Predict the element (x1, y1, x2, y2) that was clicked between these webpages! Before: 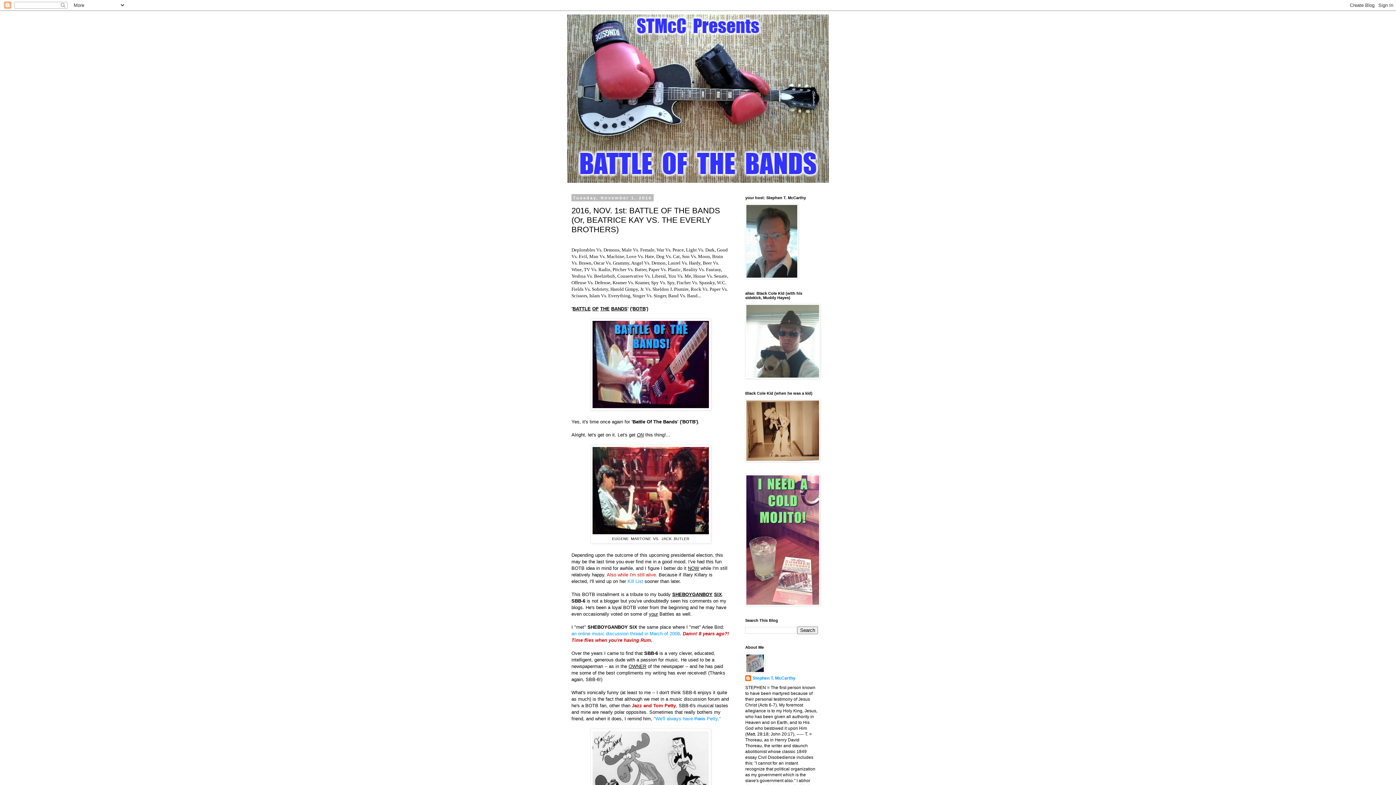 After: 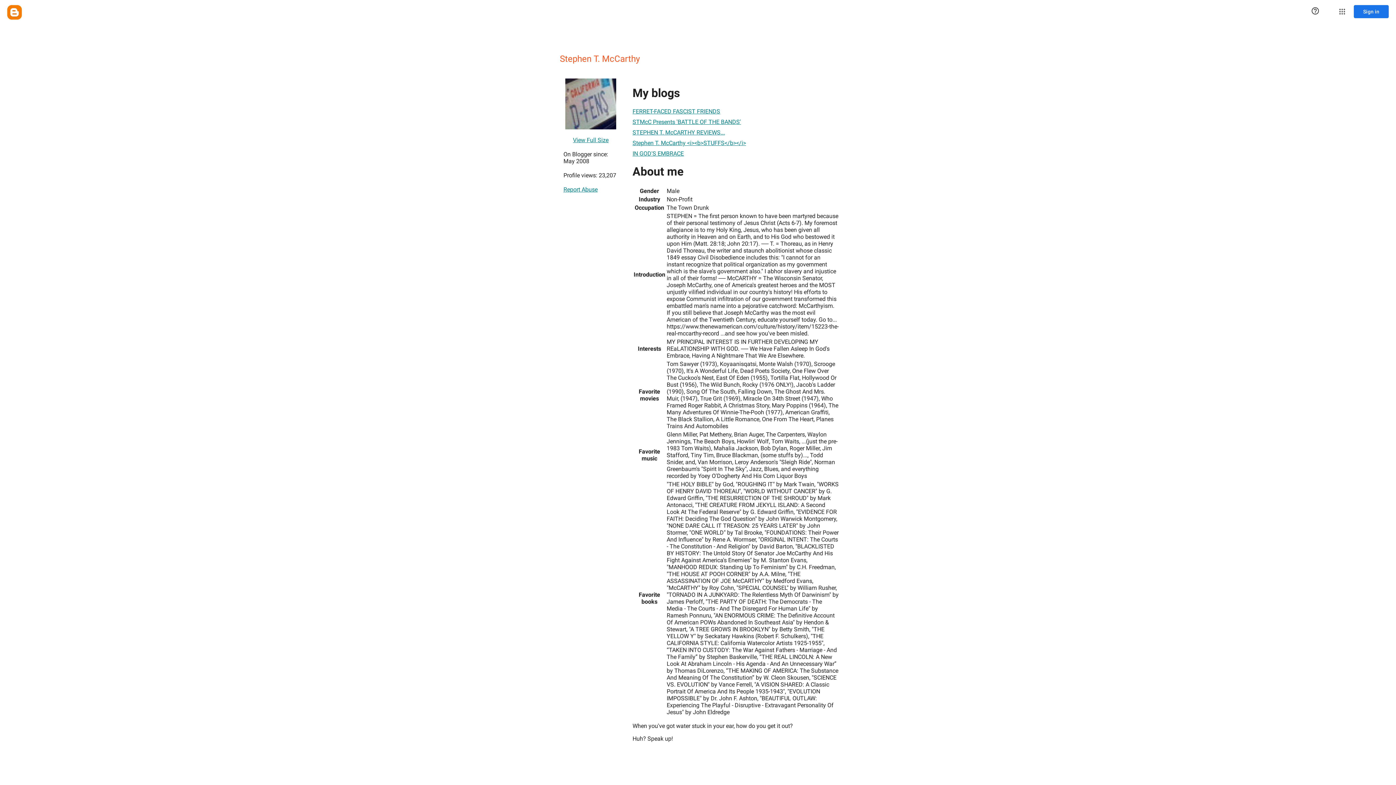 Action: label: Stephen T. McCarthy bbox: (745, 675, 795, 682)